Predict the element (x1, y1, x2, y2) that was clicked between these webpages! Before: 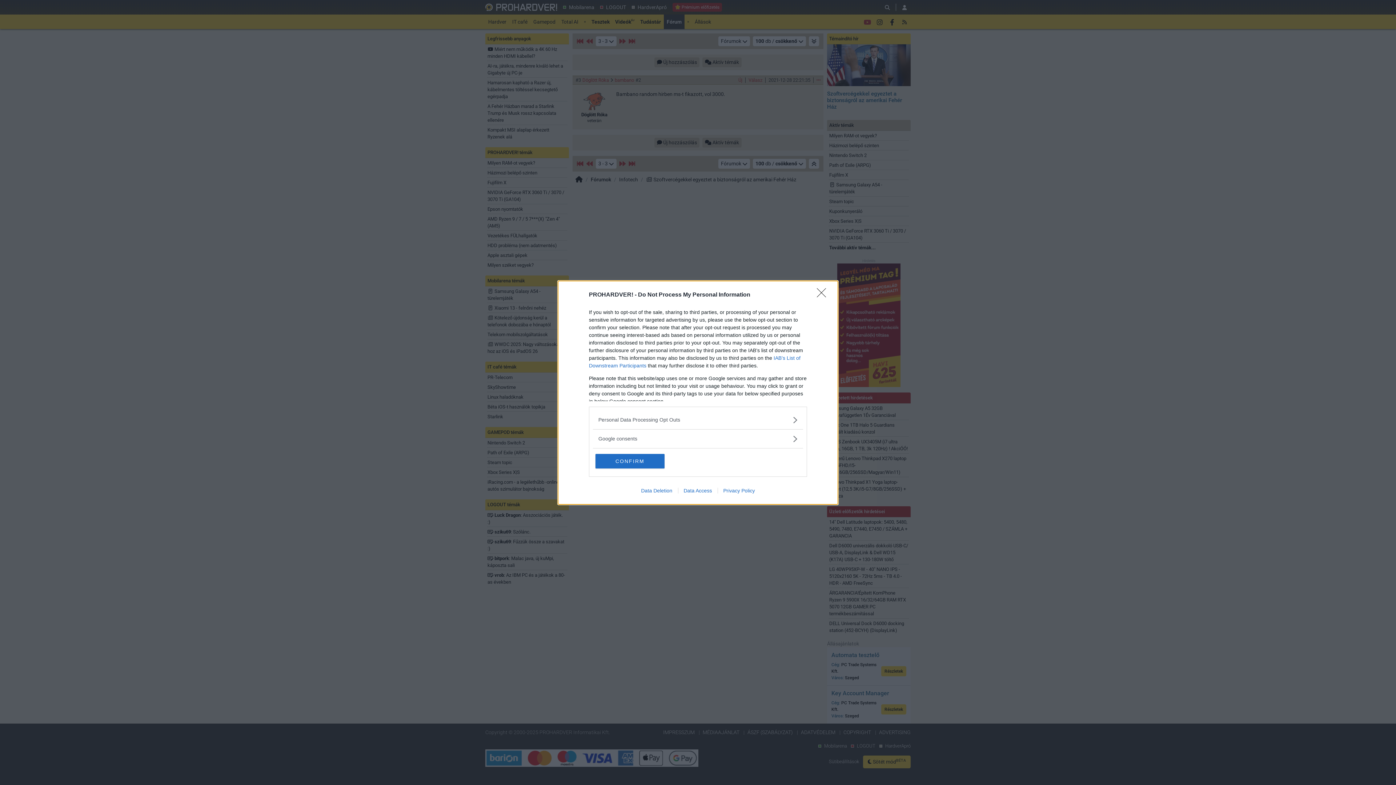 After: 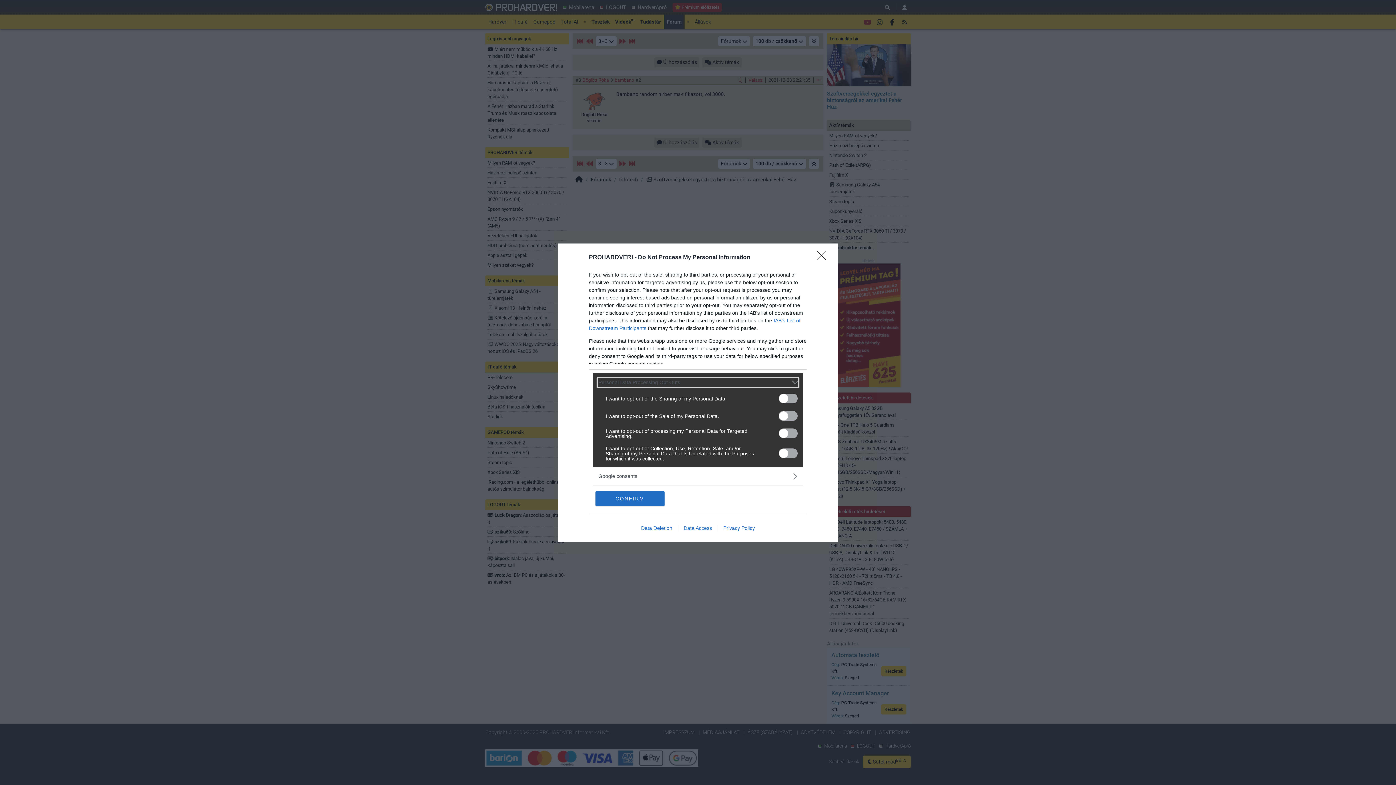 Action: bbox: (598, 416, 797, 423) label: Opt-Outs